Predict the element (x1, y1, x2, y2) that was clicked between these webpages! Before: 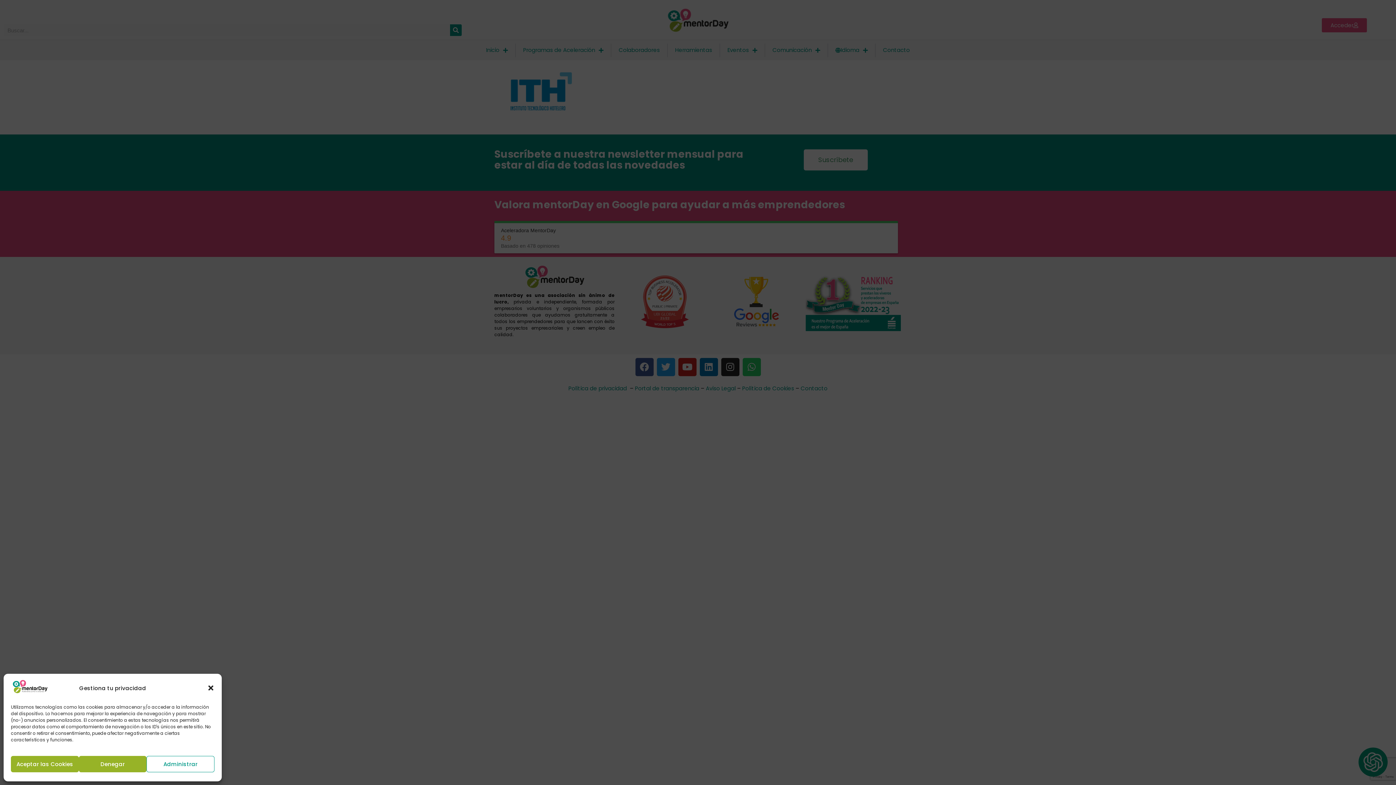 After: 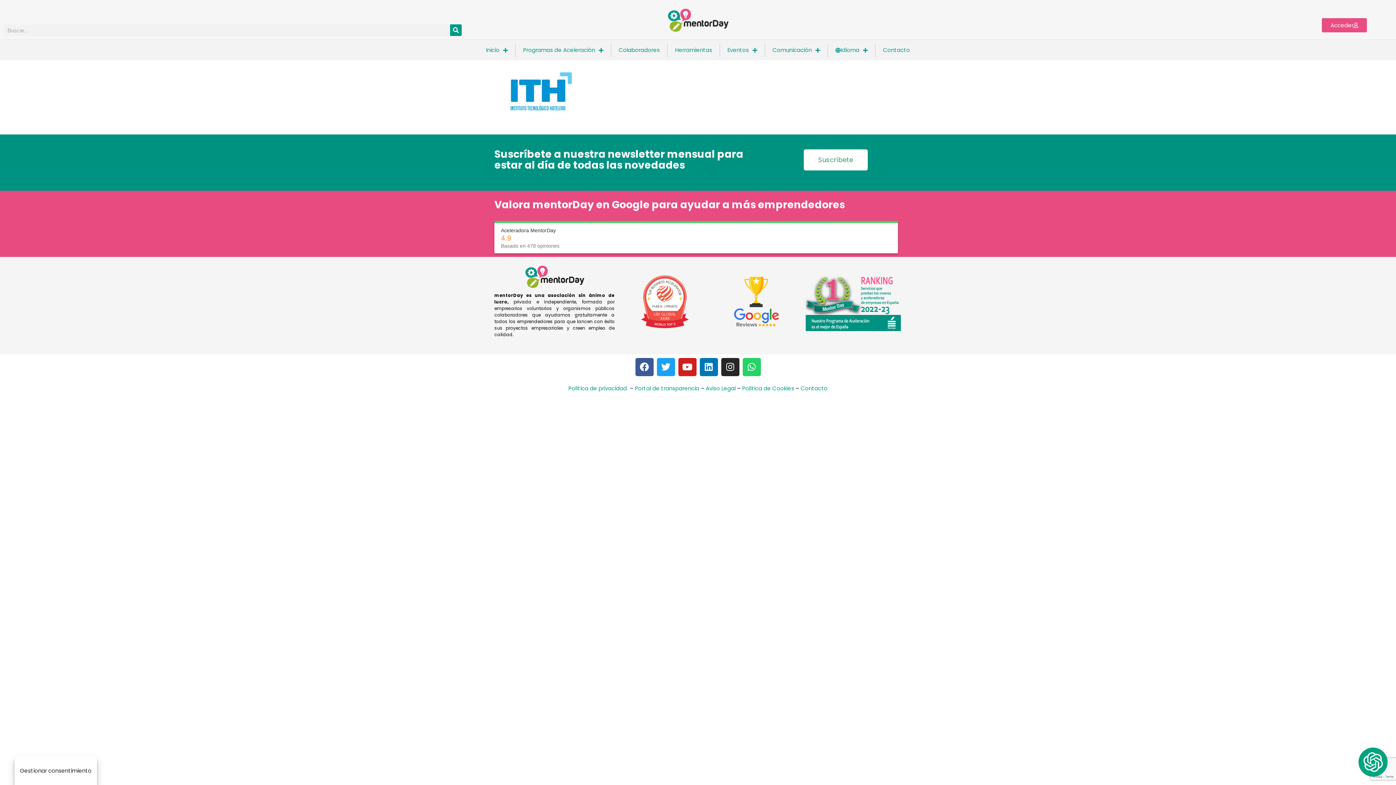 Action: label: Cerrar diálogo bbox: (207, 684, 214, 692)